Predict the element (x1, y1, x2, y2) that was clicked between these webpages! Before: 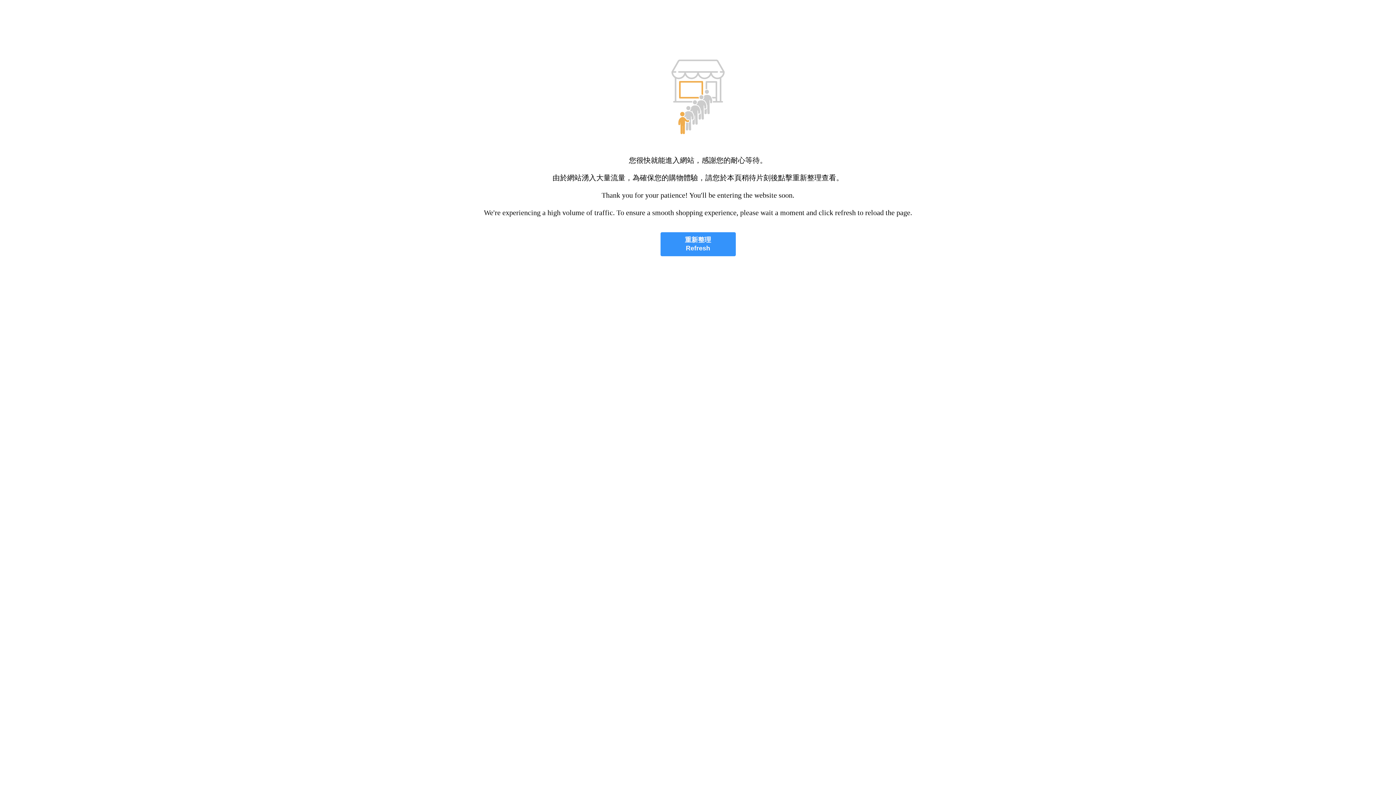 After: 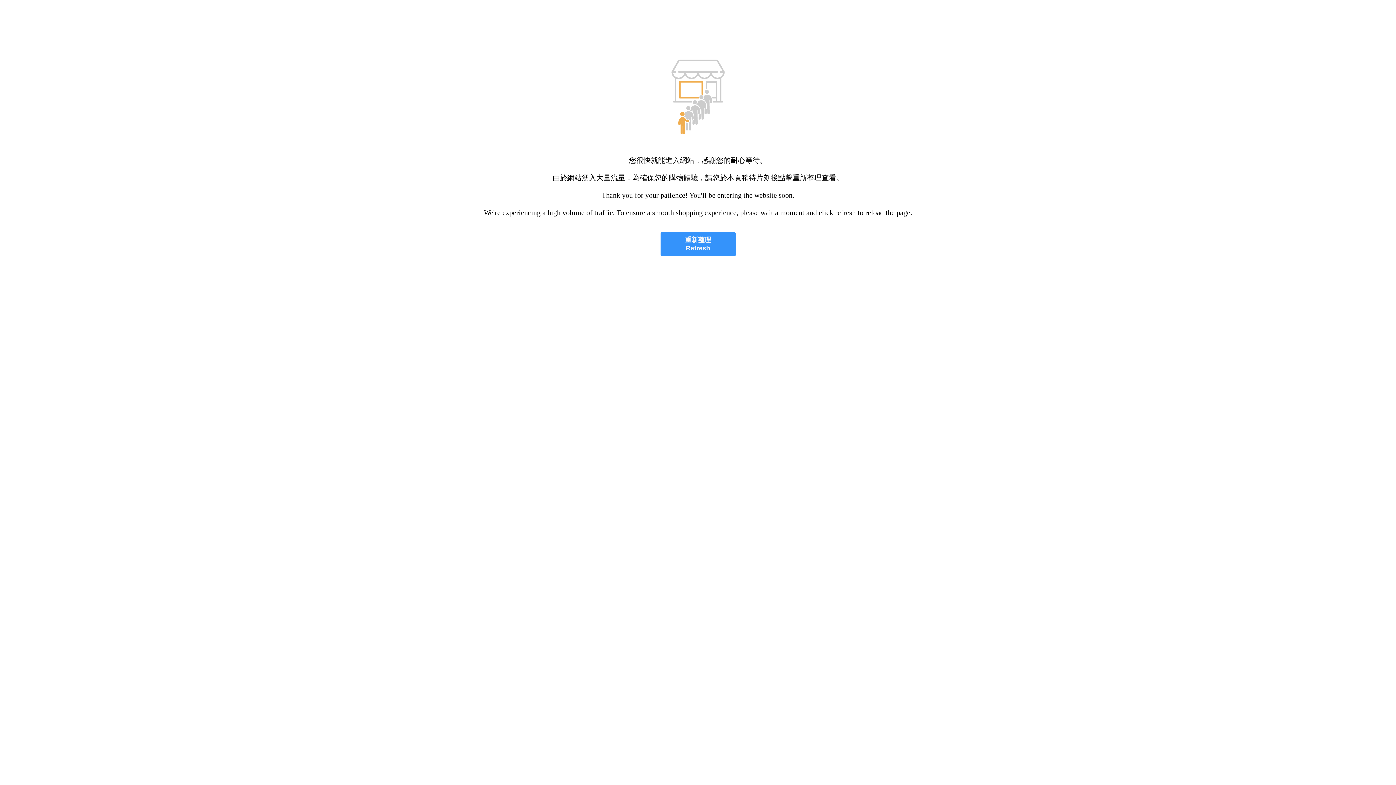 Action: label: 重新整理
Refresh bbox: (660, 232, 735, 256)